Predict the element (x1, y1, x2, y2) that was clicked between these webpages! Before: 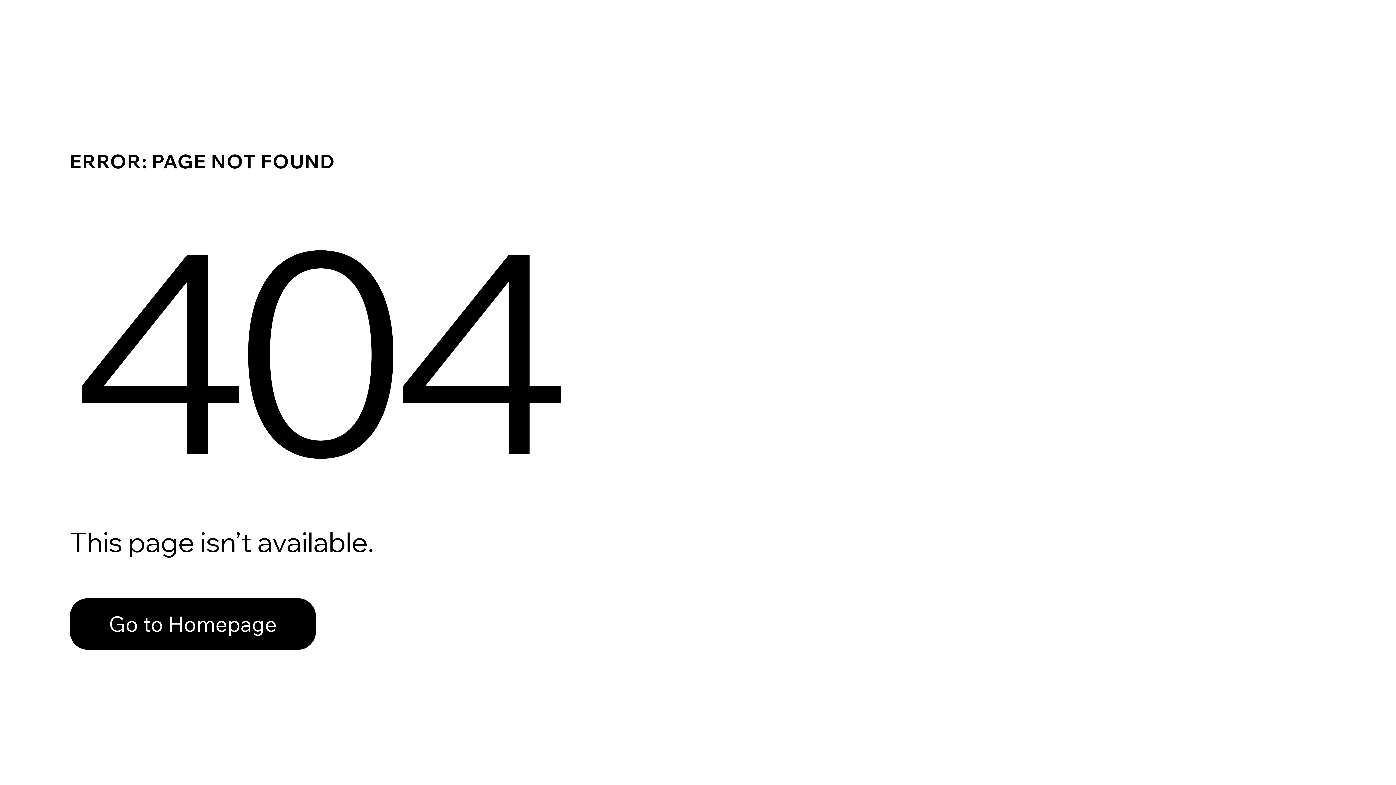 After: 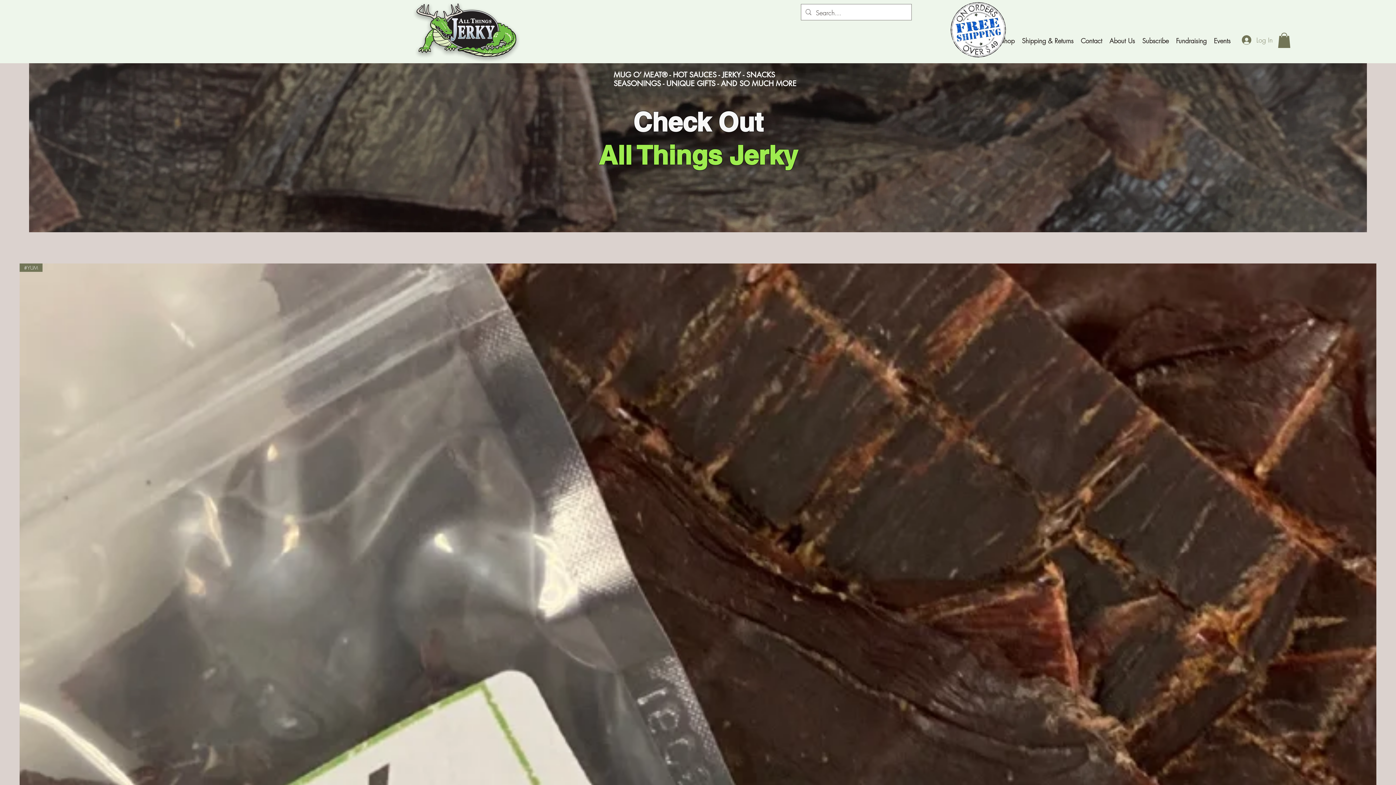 Action: bbox: (69, 598, 316, 650) label: Go to Homepage